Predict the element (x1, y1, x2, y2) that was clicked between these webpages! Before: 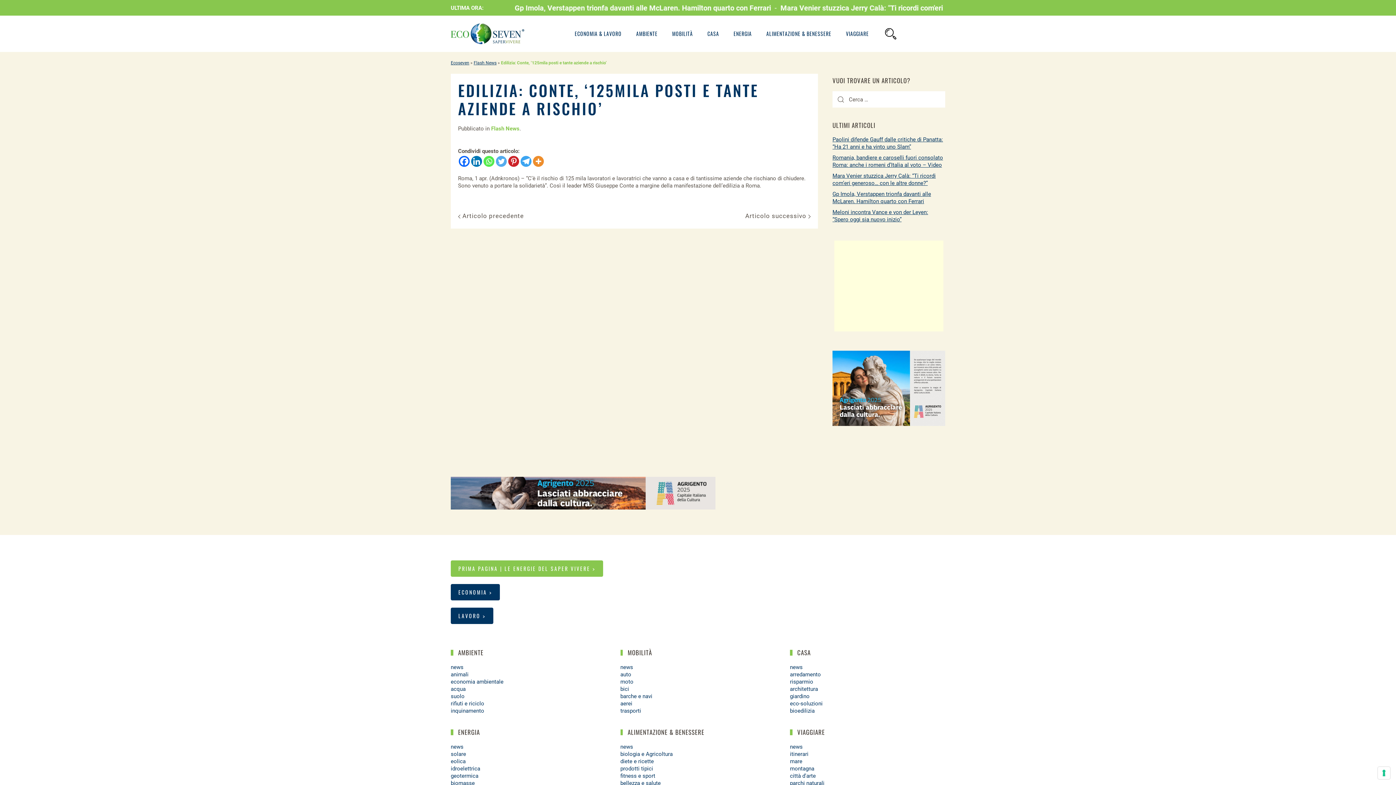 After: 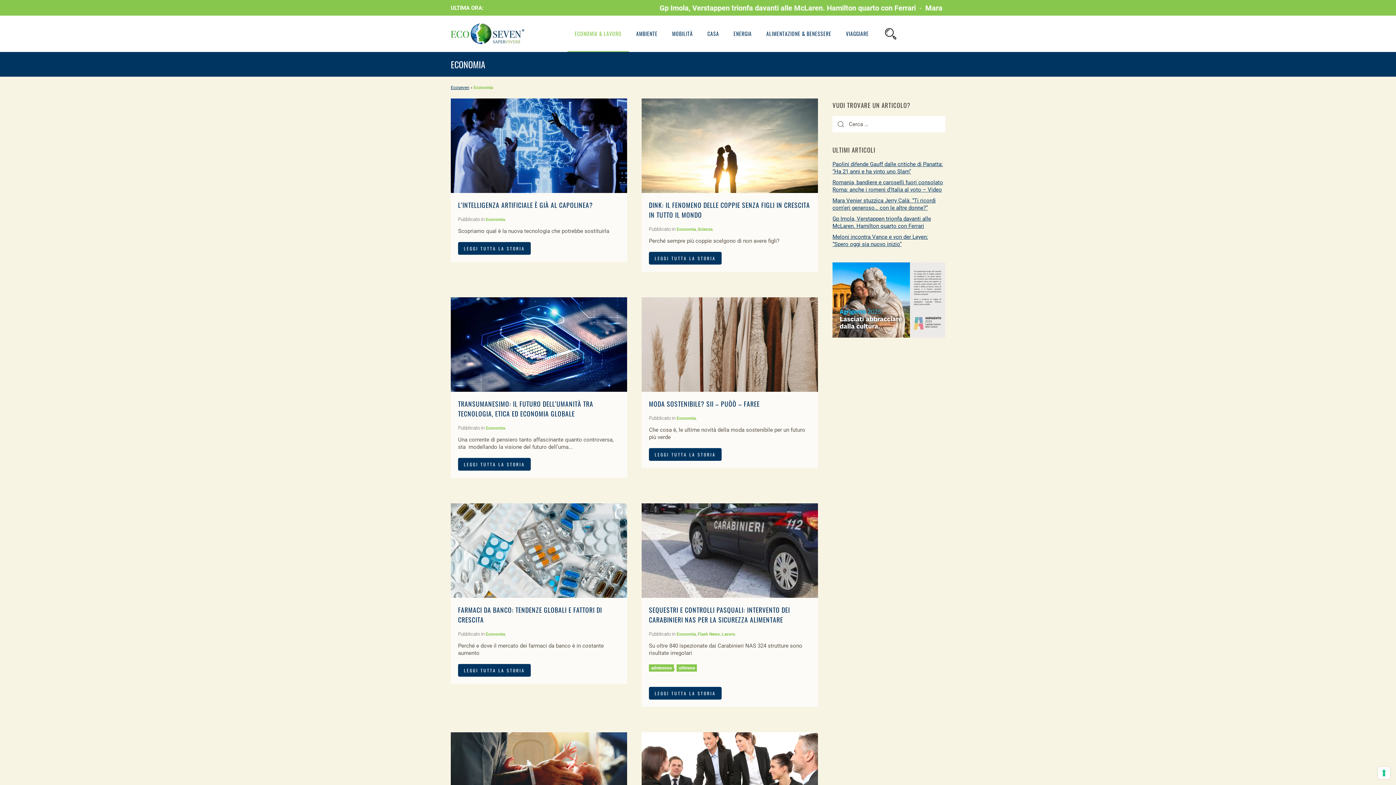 Action: label: ECONOMIA > bbox: (450, 584, 500, 600)